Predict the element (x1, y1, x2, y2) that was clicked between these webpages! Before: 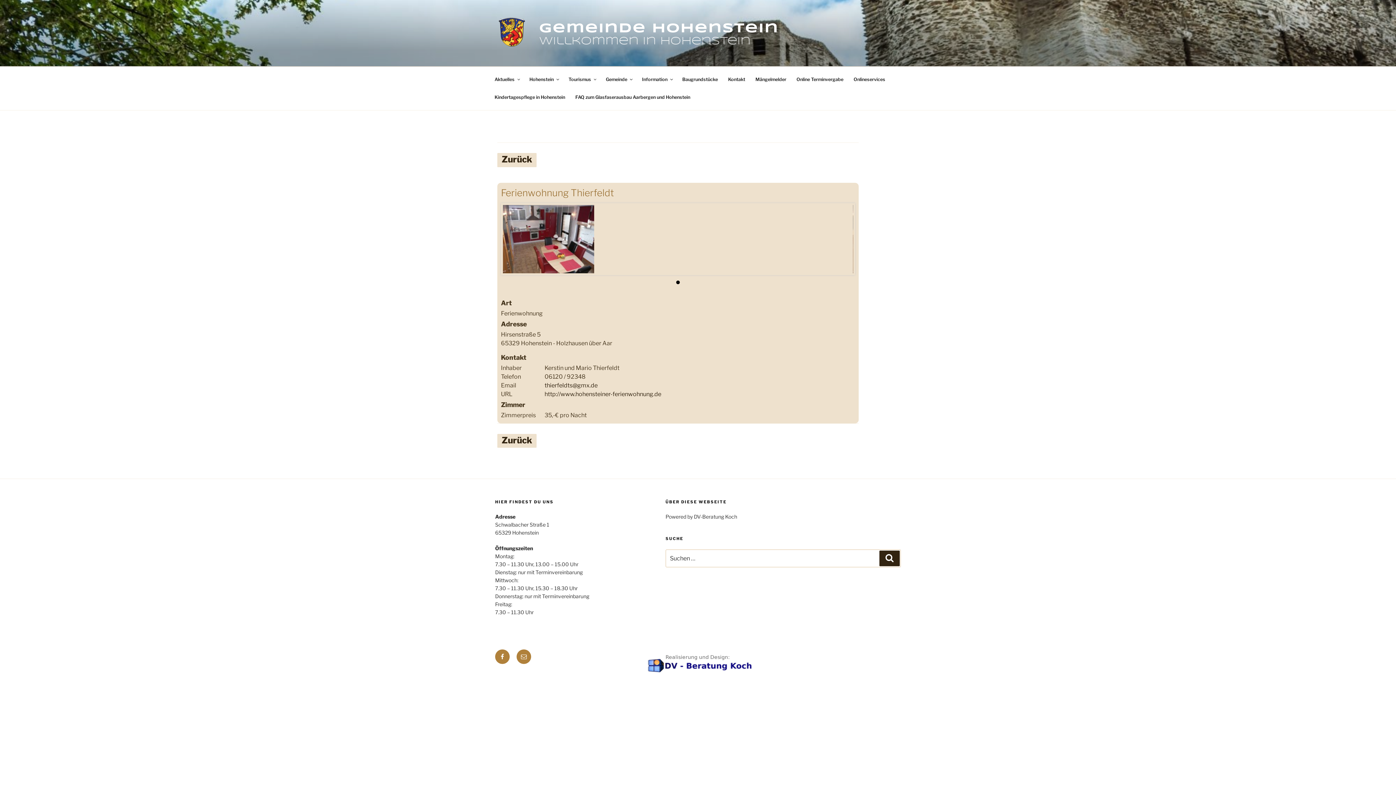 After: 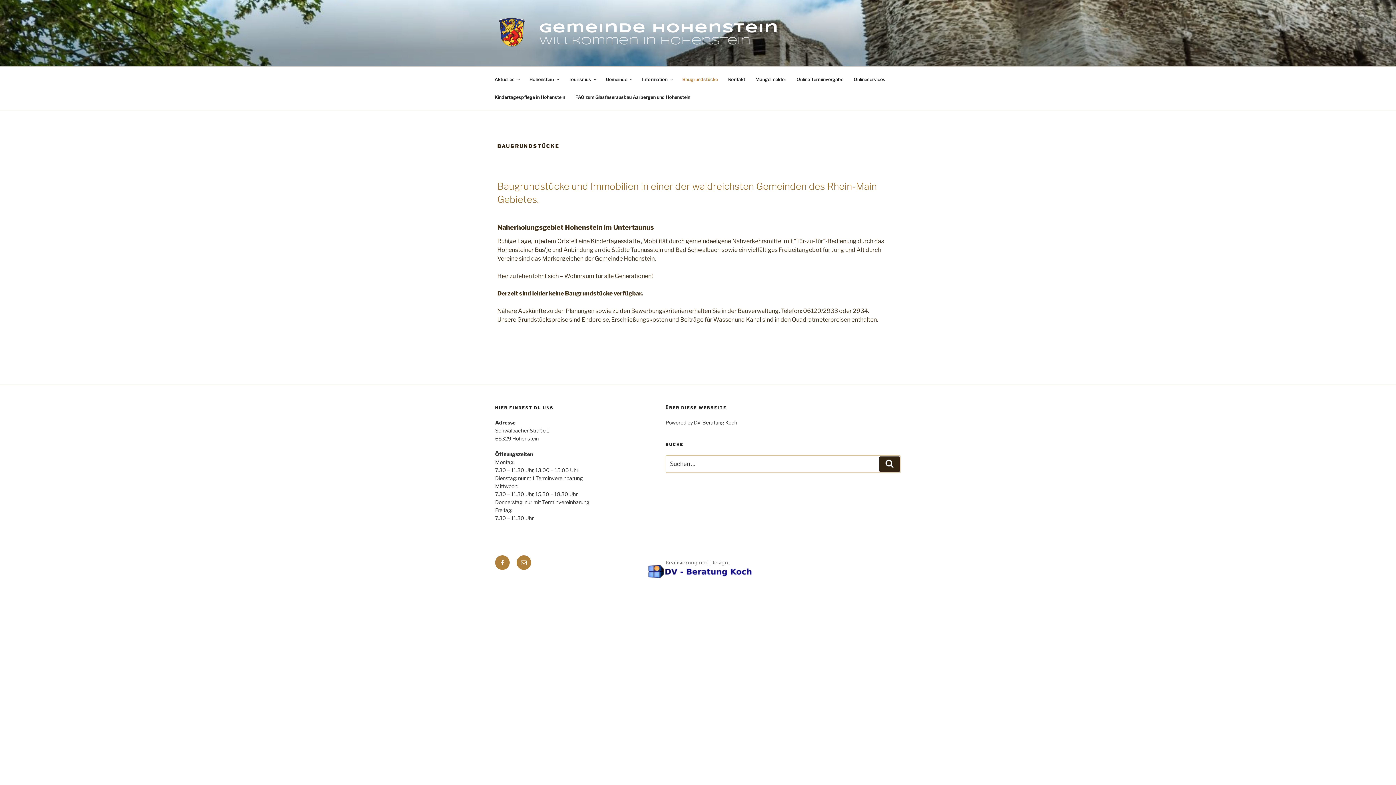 Action: bbox: (677, 70, 722, 88) label: Baugrundstücke